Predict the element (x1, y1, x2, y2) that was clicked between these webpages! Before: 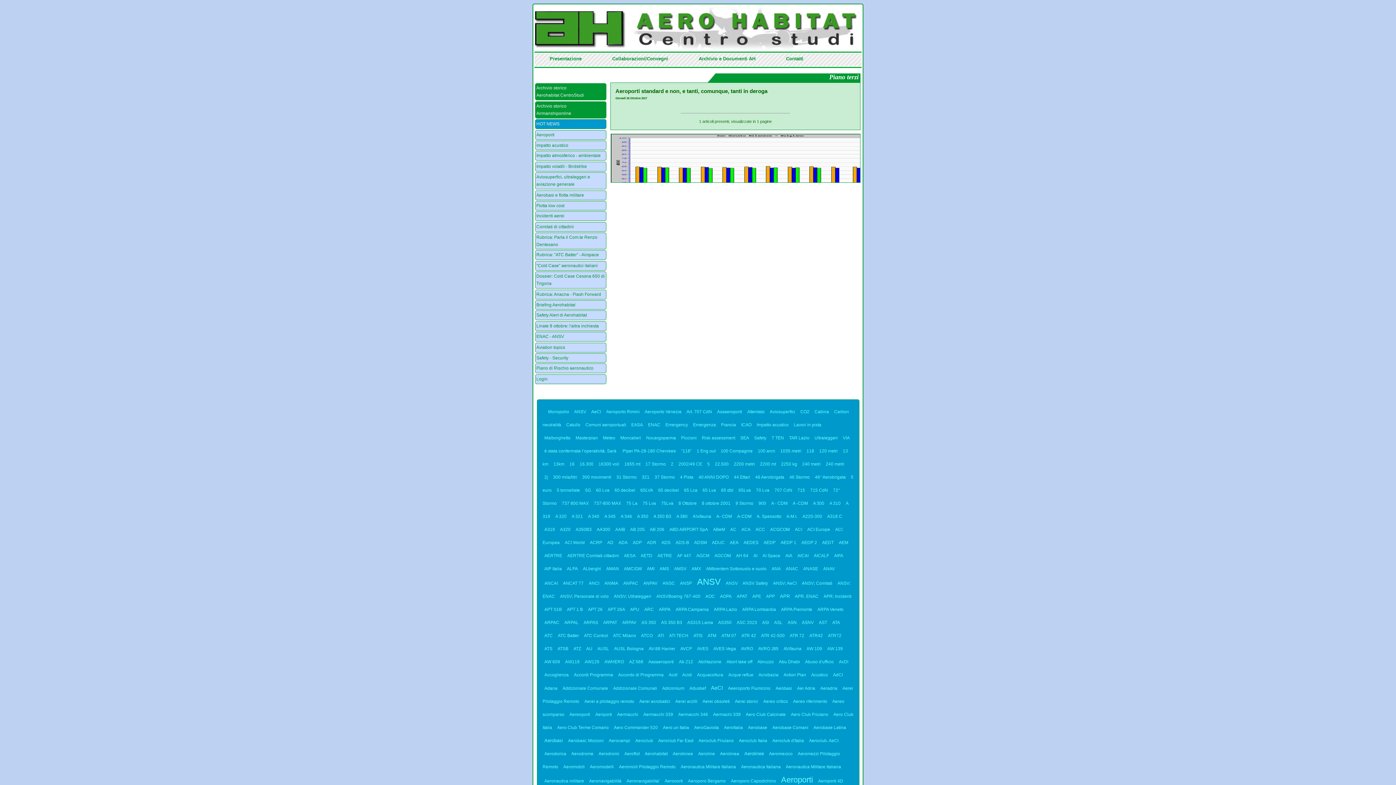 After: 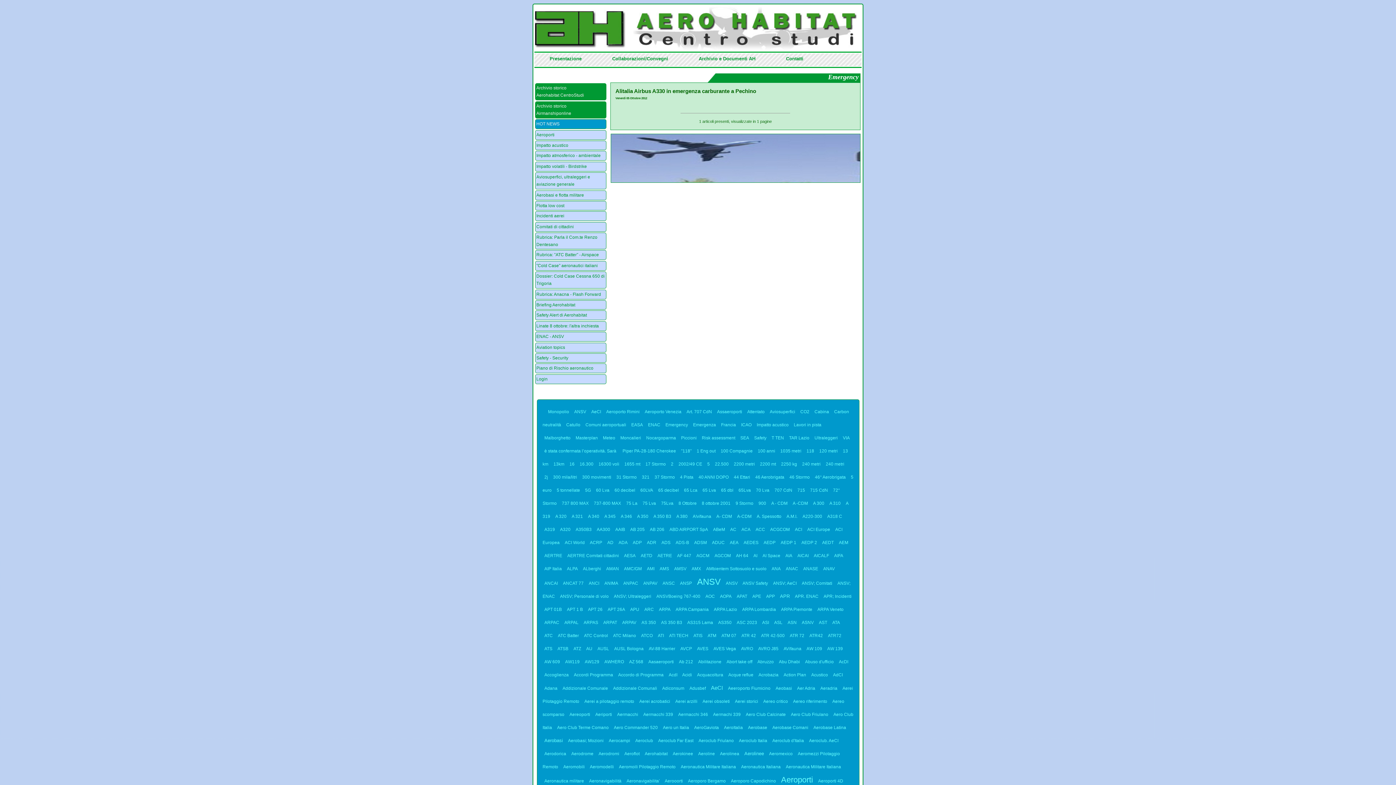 Action: label: Emergency bbox: (663, 420, 690, 429)